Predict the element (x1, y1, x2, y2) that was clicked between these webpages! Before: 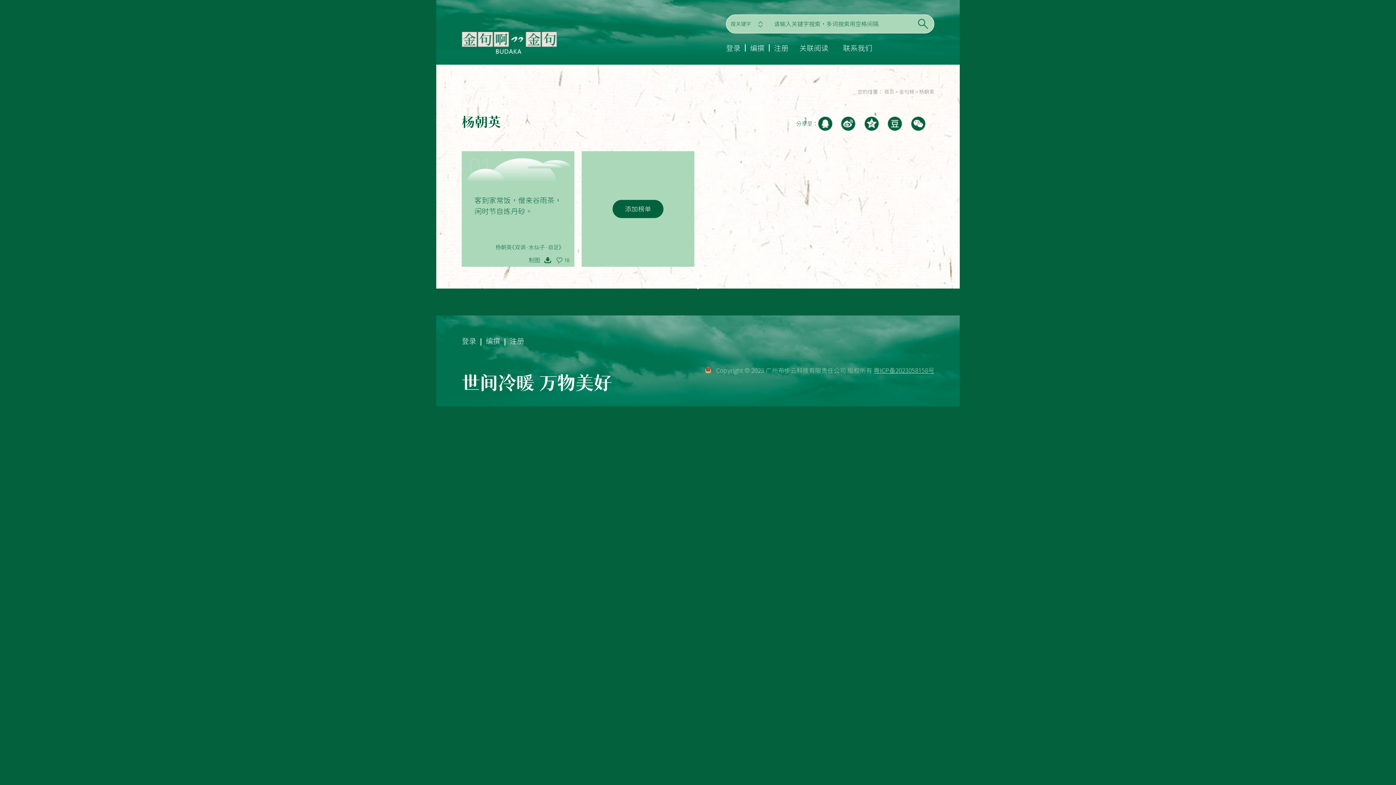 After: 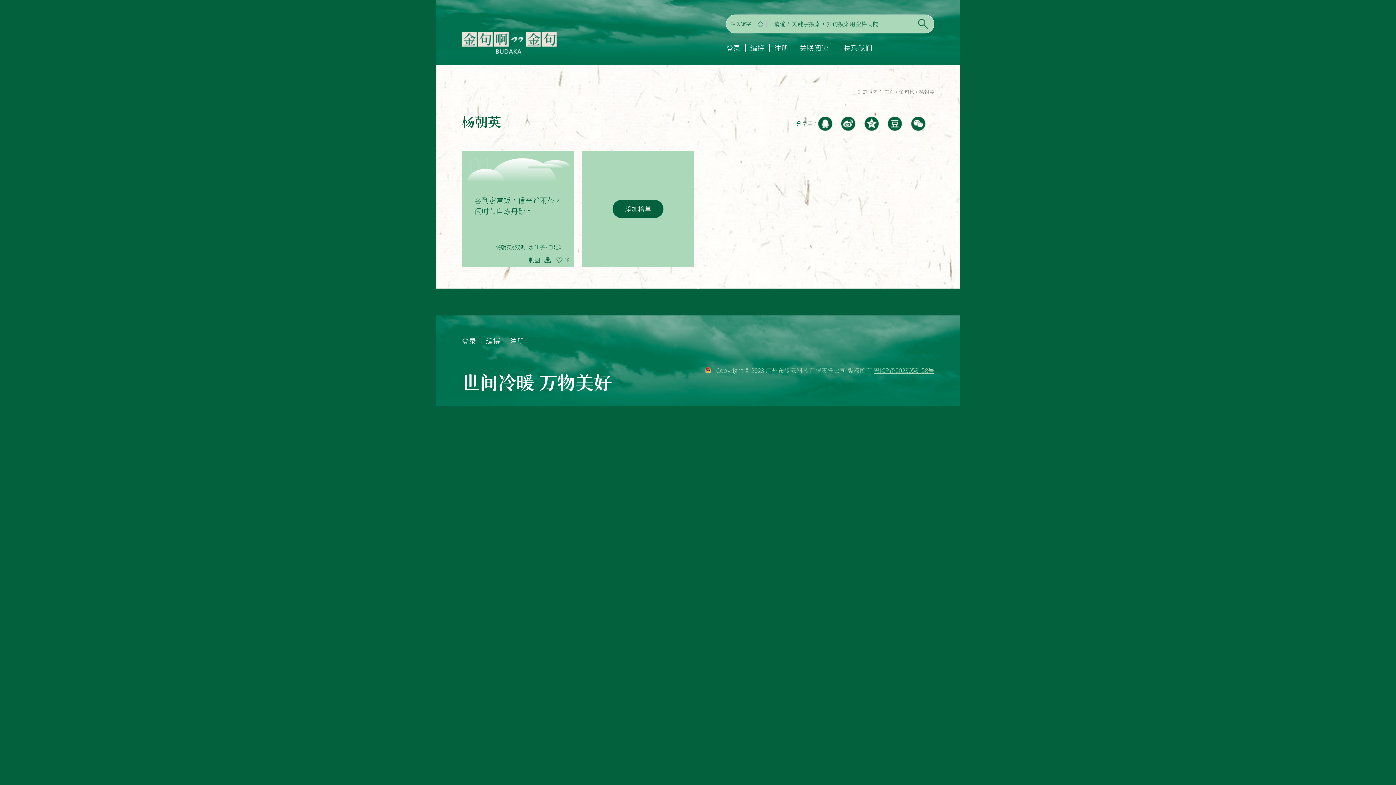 Action: bbox: (888, 116, 902, 131)